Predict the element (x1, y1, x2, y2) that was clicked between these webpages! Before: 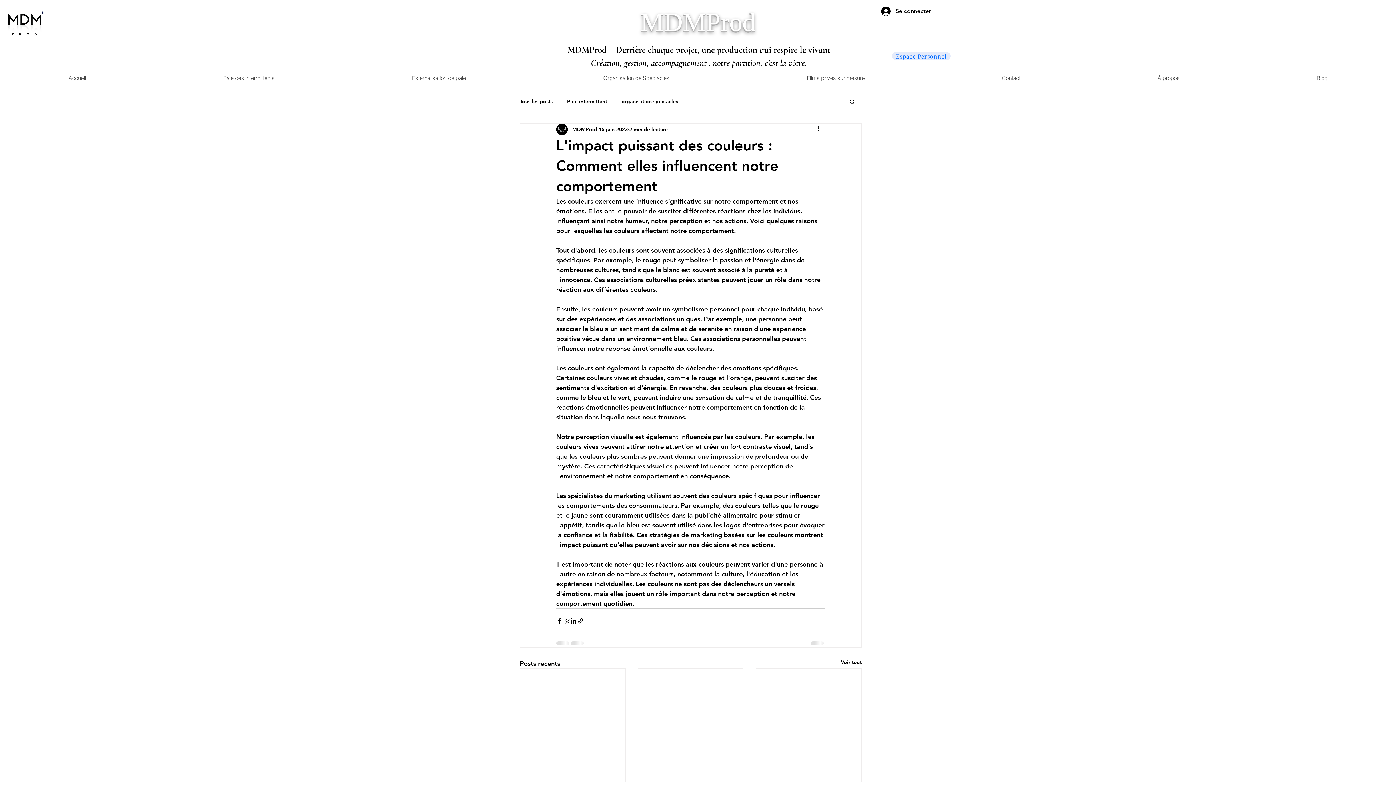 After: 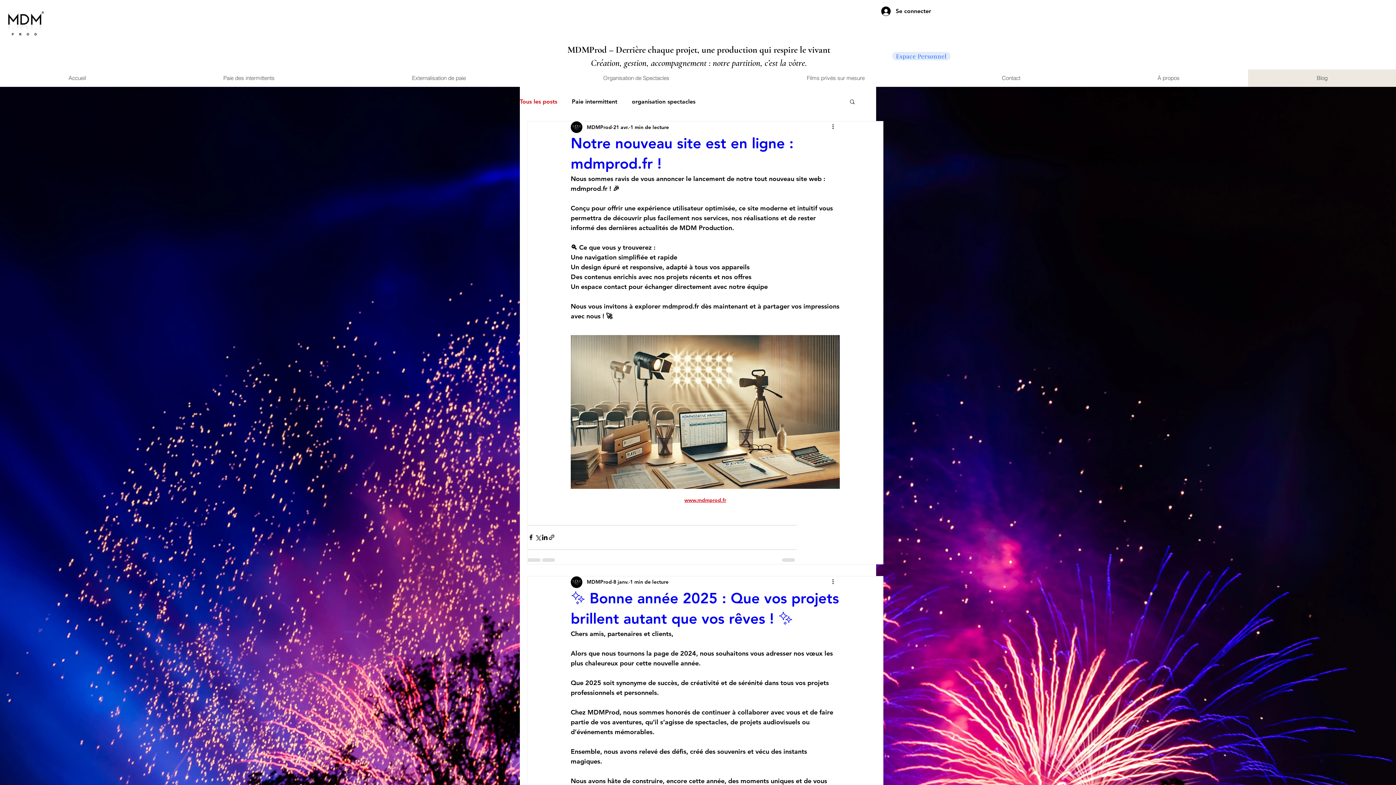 Action: label: Blog bbox: (1248, 69, 1396, 86)